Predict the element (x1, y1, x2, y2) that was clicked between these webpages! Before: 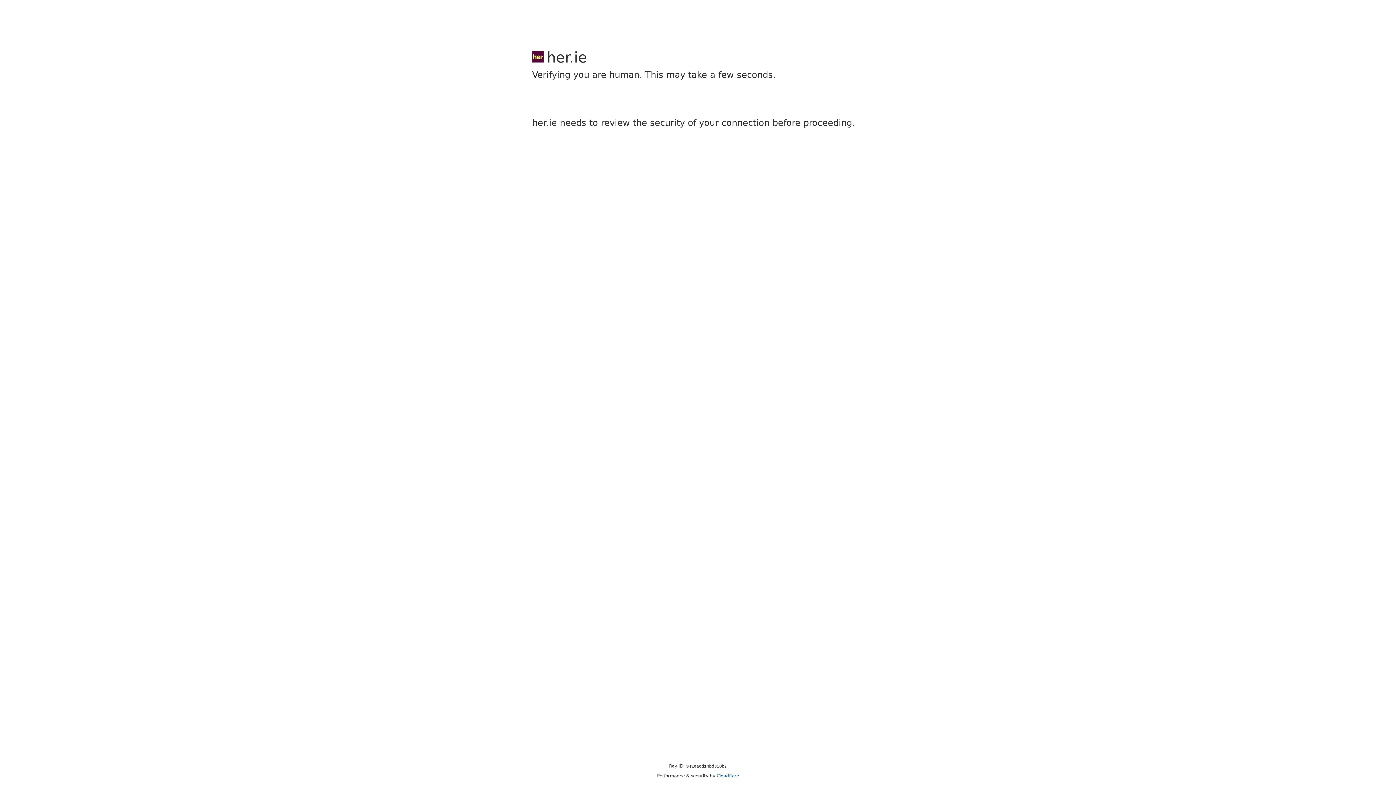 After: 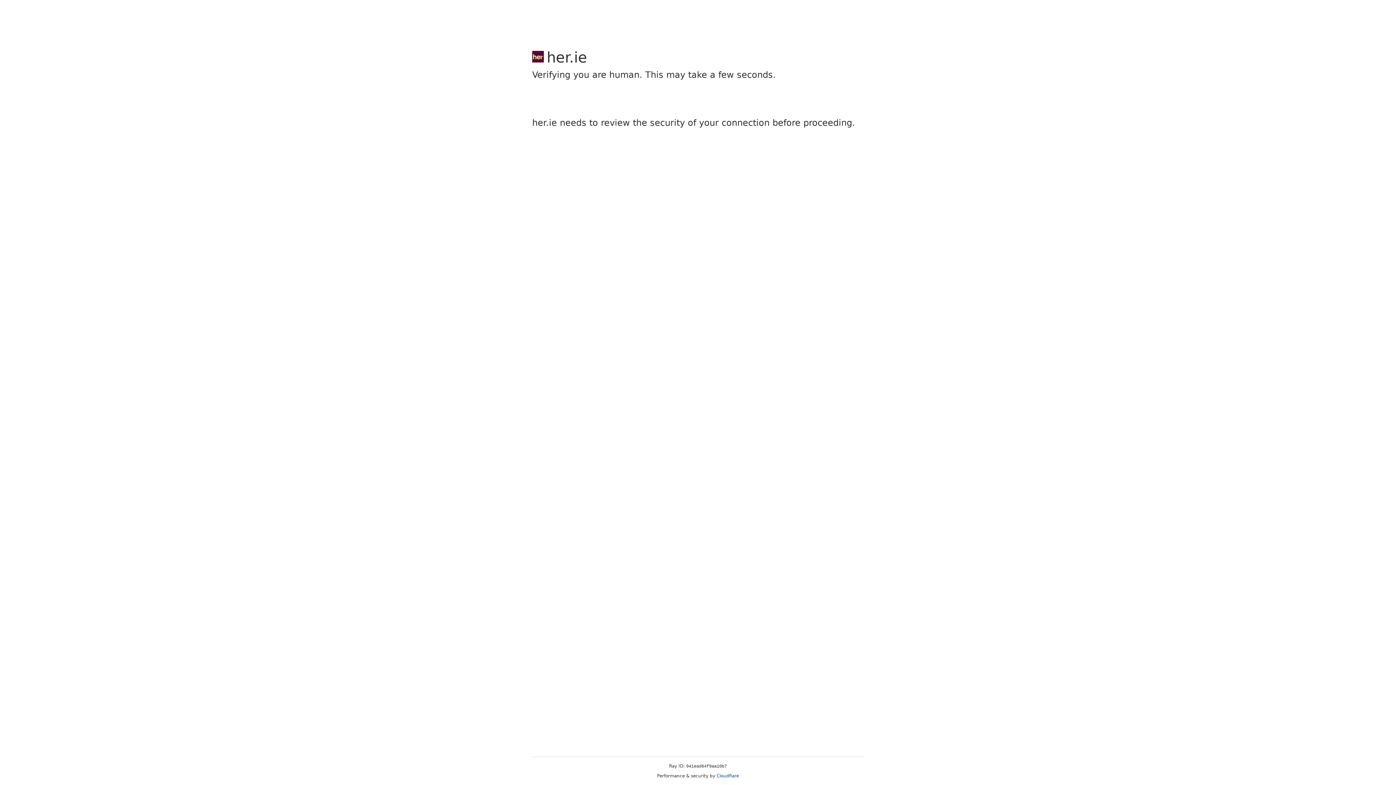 Action: label: Cloudflare bbox: (716, 773, 739, 778)